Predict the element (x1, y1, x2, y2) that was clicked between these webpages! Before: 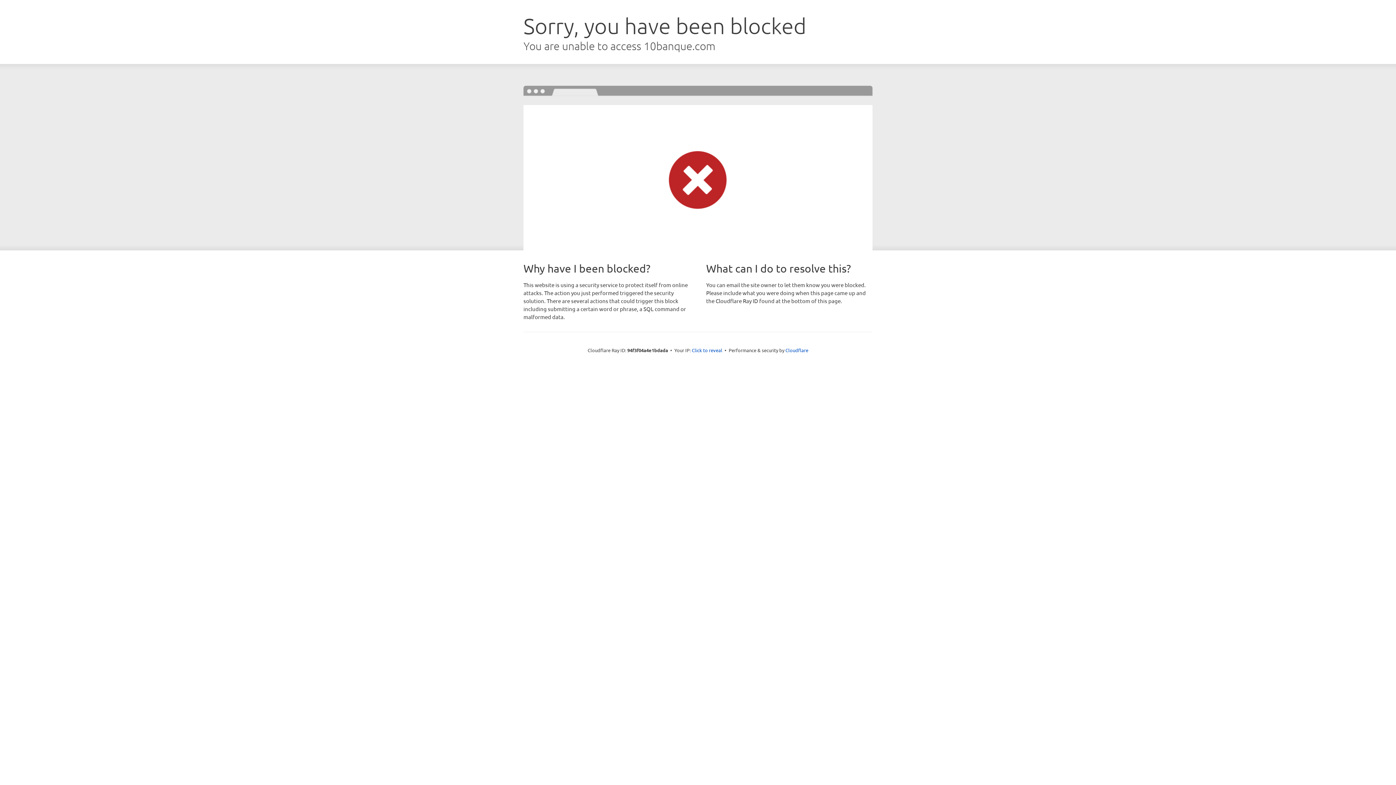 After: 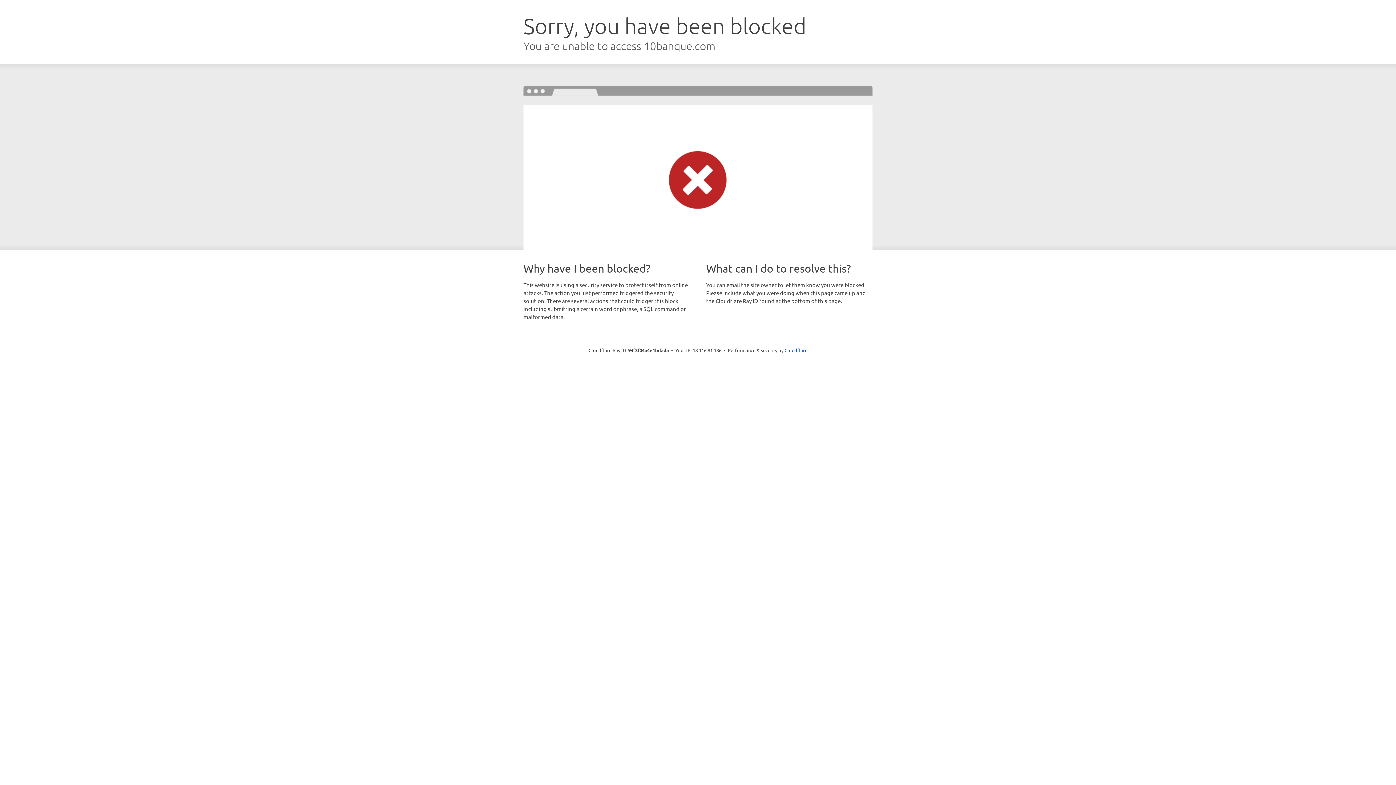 Action: label: Click to reveal bbox: (692, 346, 722, 353)